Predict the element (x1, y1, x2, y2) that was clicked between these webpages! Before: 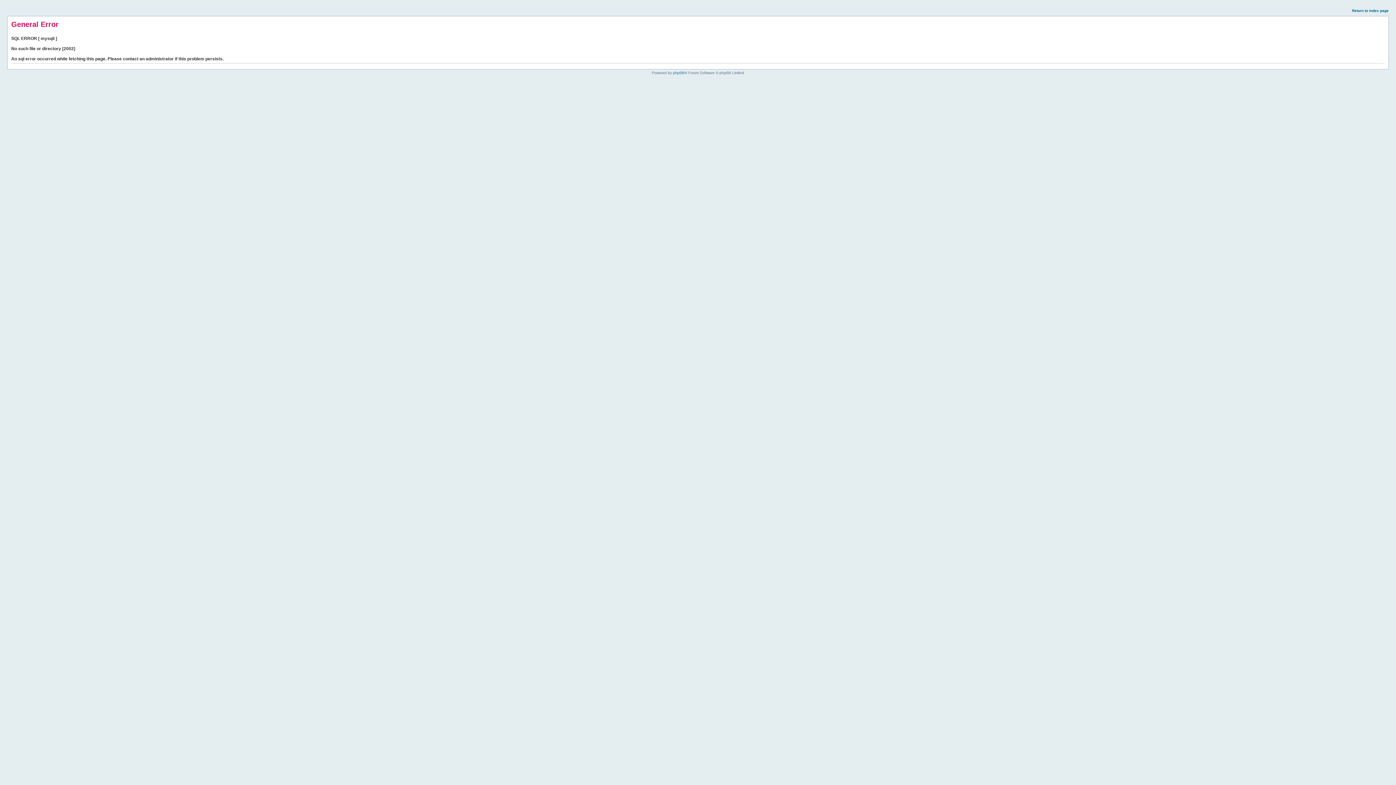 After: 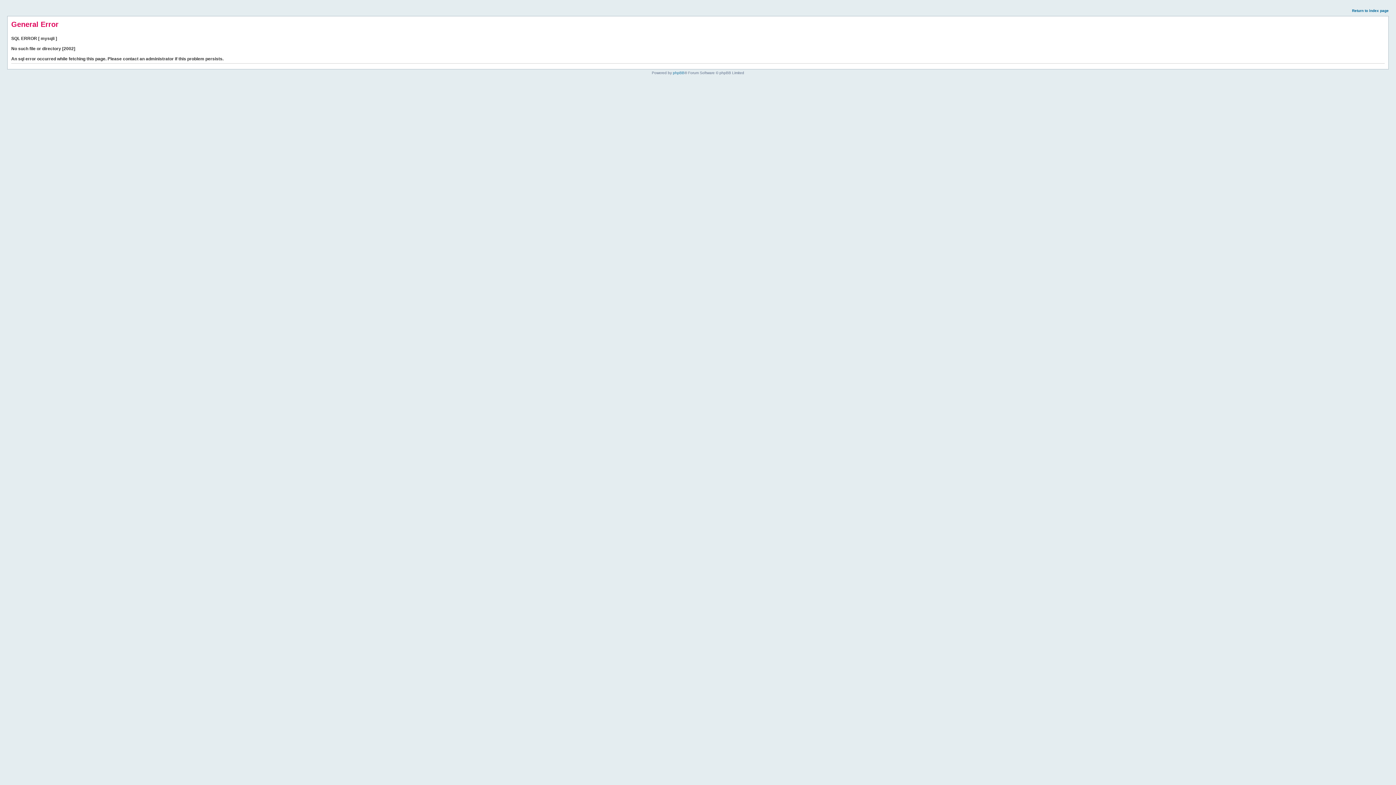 Action: label: Return to index page bbox: (1352, 8, 1389, 12)